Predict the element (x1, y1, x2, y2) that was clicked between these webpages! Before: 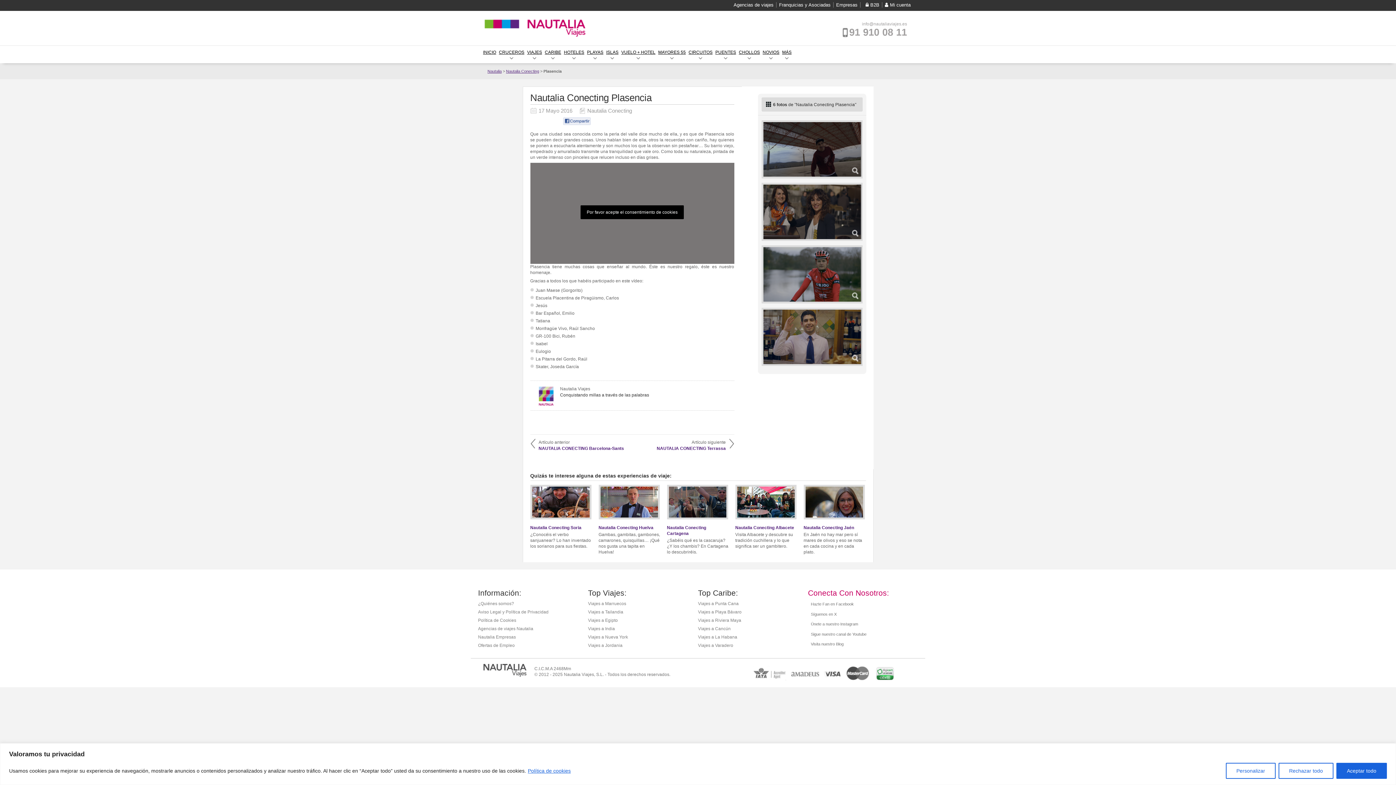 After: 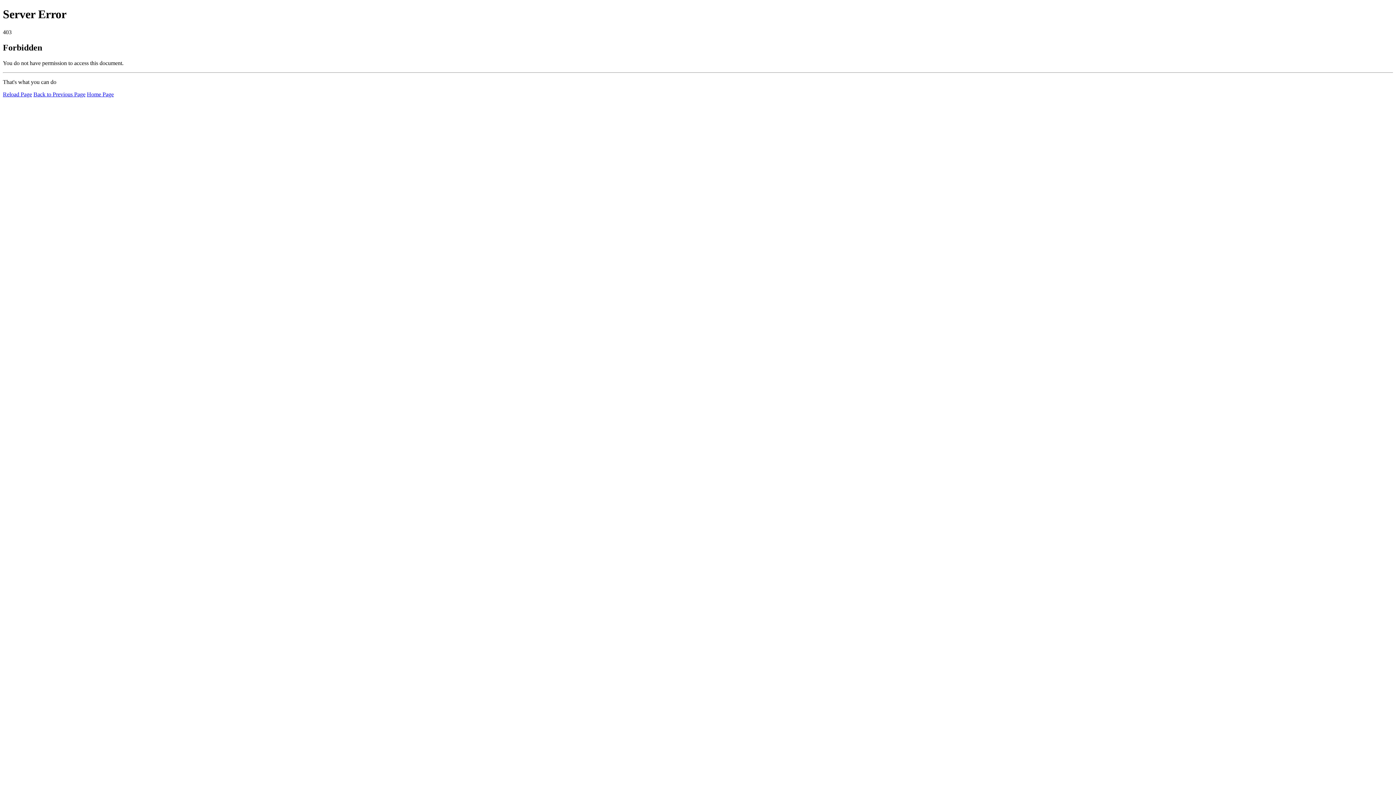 Action: bbox: (733, 2, 773, 7) label: Agencias de viajes